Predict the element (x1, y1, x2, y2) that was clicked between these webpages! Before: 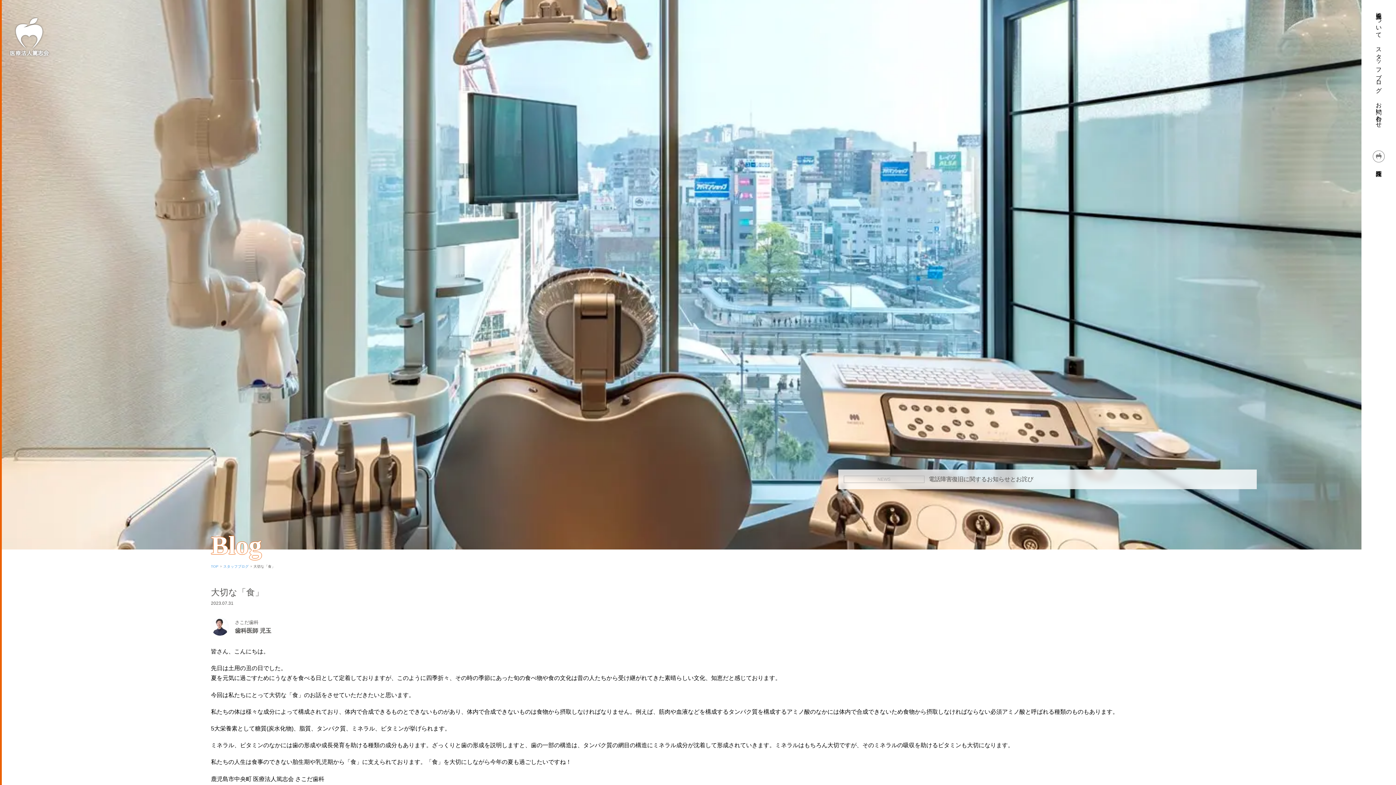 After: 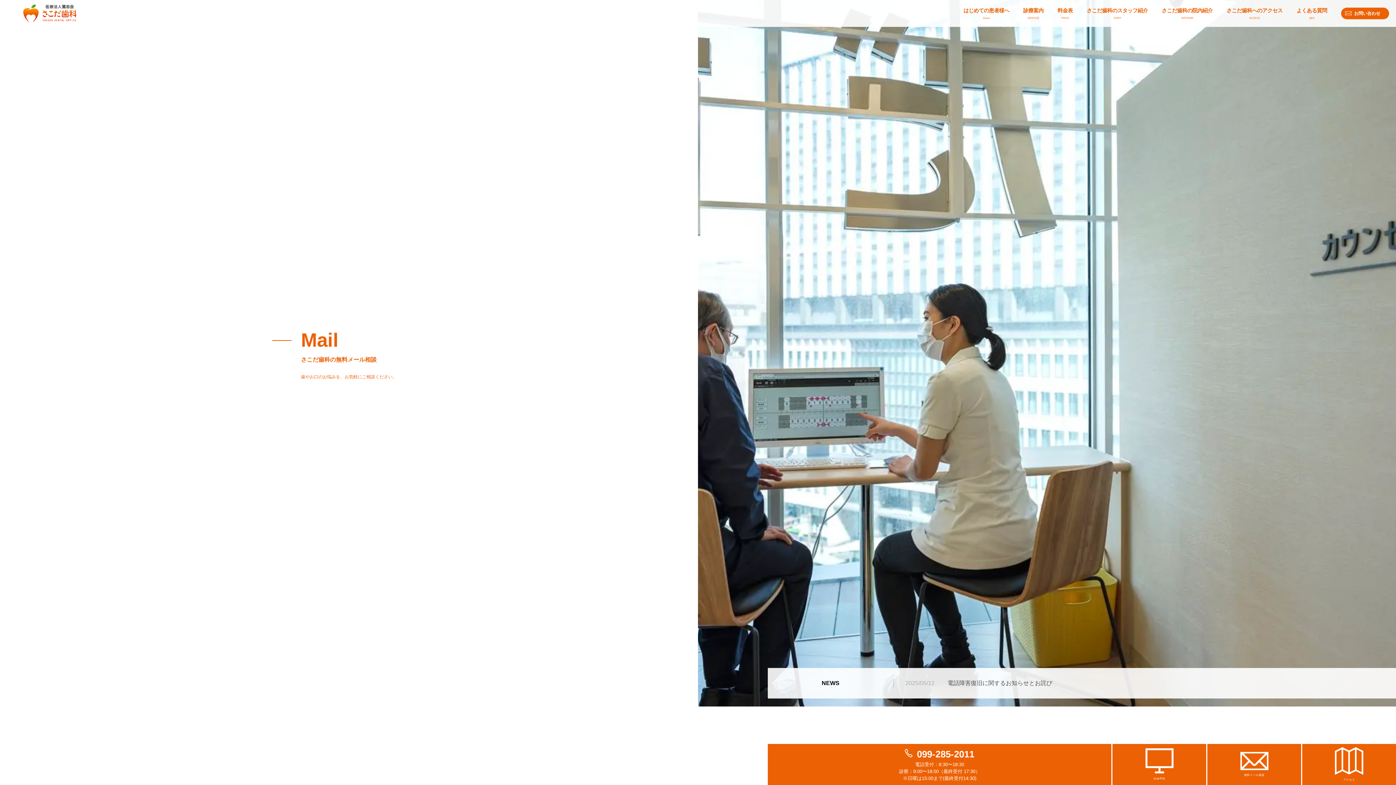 Action: label: お問い合わせ bbox: (1376, 98, 1382, 124)